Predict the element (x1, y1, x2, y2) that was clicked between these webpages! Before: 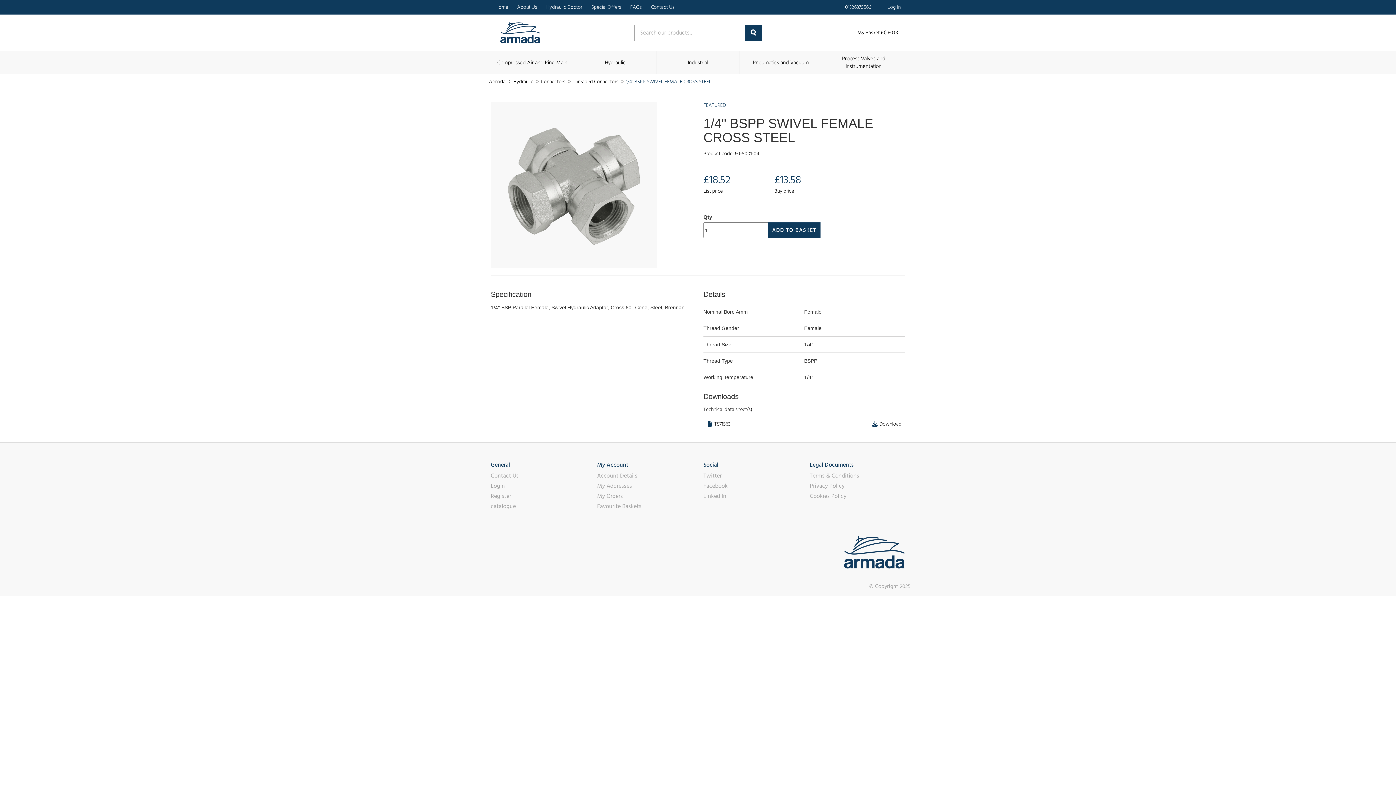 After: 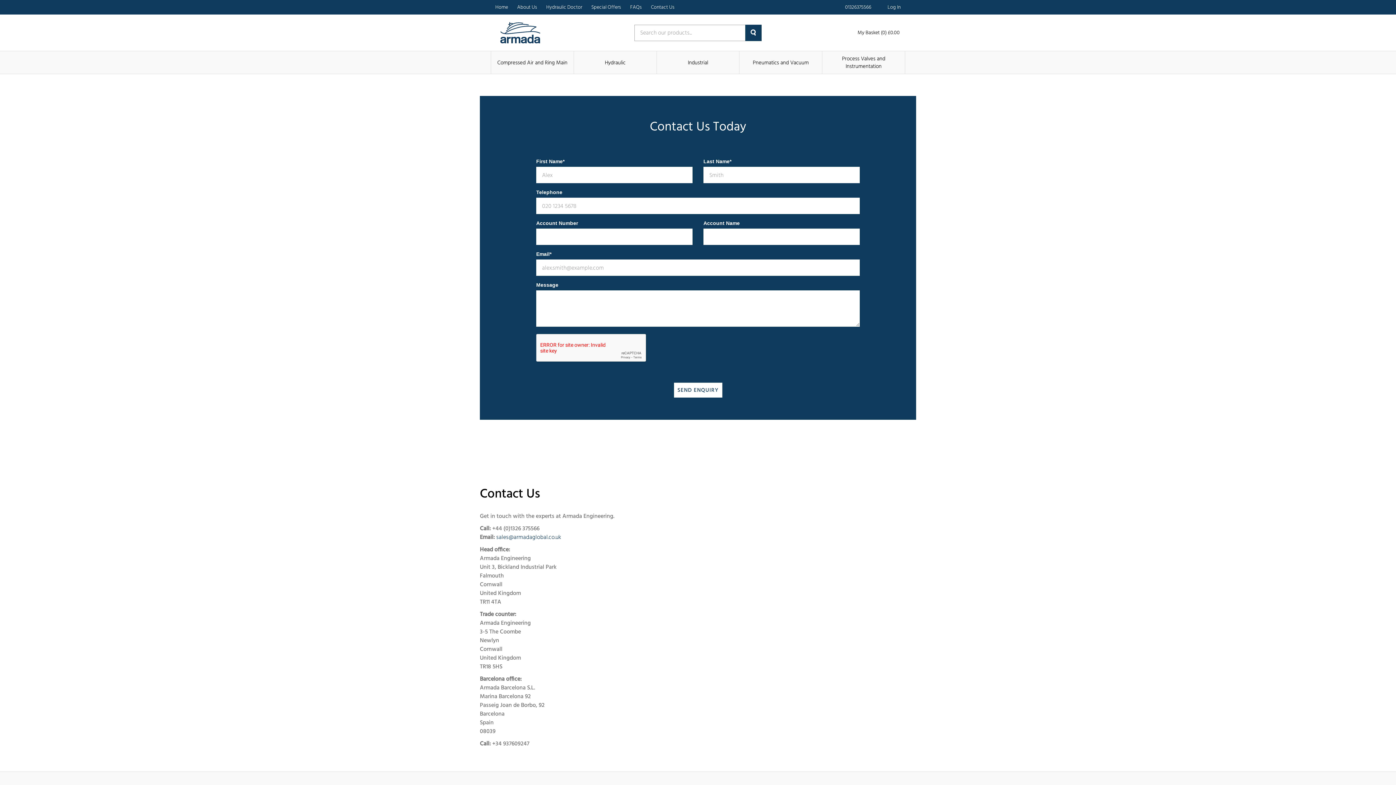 Action: label: Contact Us bbox: (490, 472, 518, 478)